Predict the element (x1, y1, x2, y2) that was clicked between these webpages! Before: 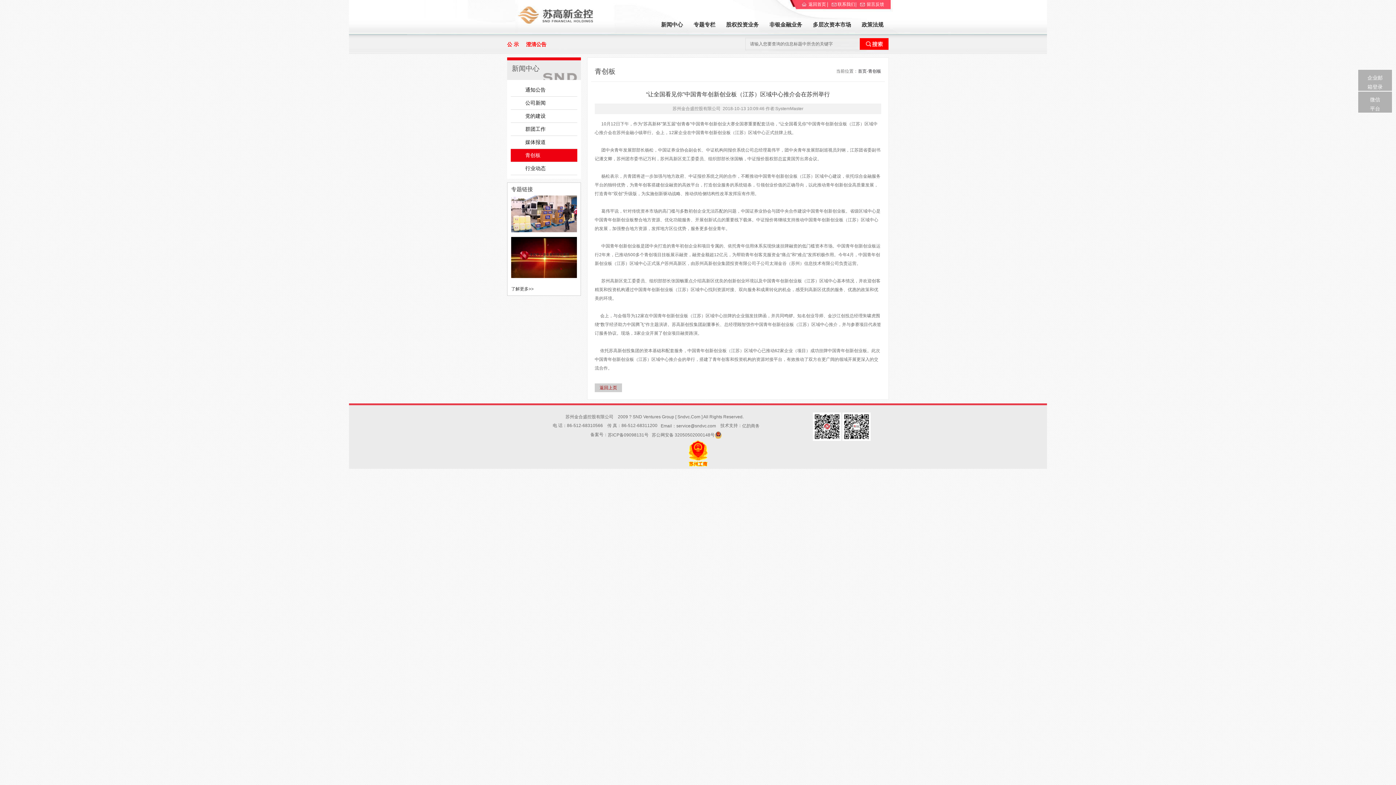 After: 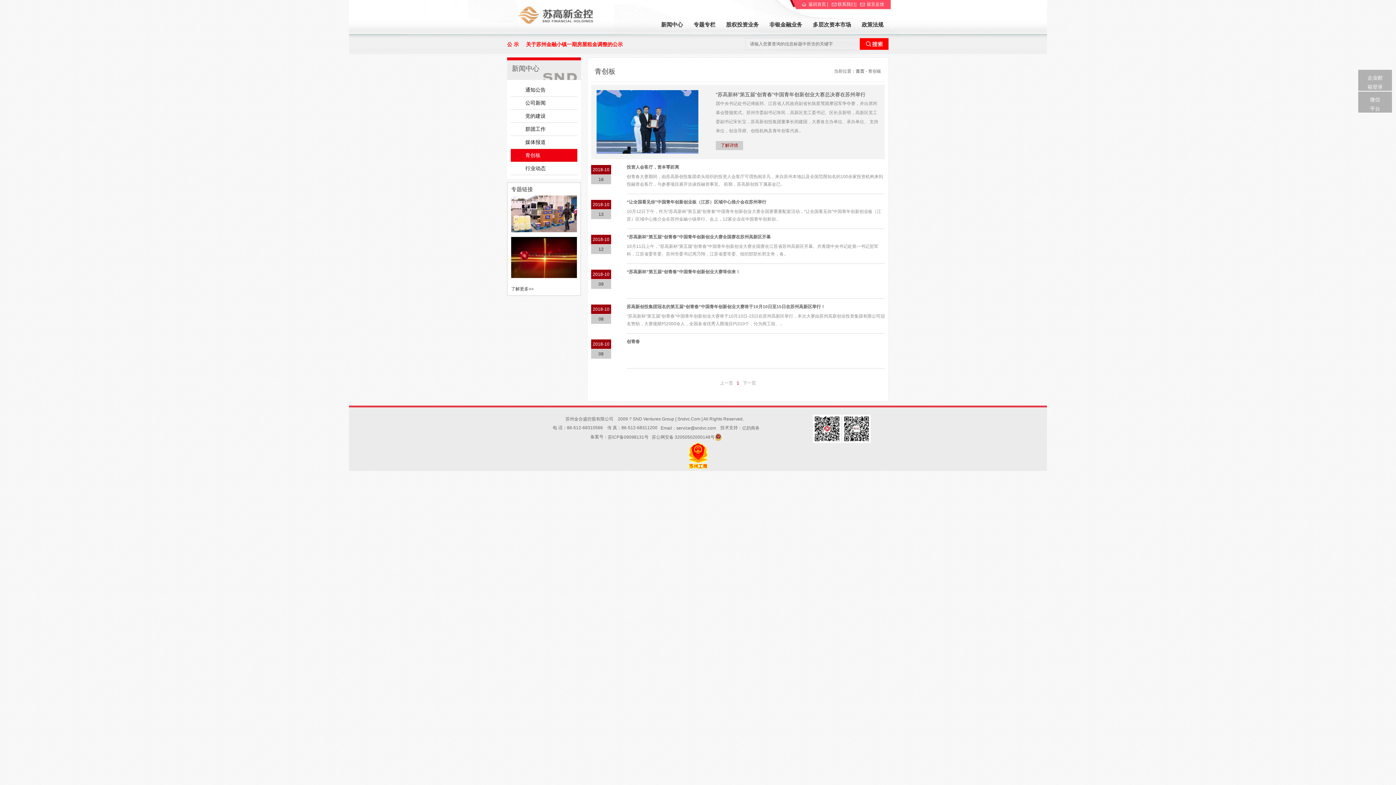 Action: bbox: (594, 383, 622, 392) label: 返回上页